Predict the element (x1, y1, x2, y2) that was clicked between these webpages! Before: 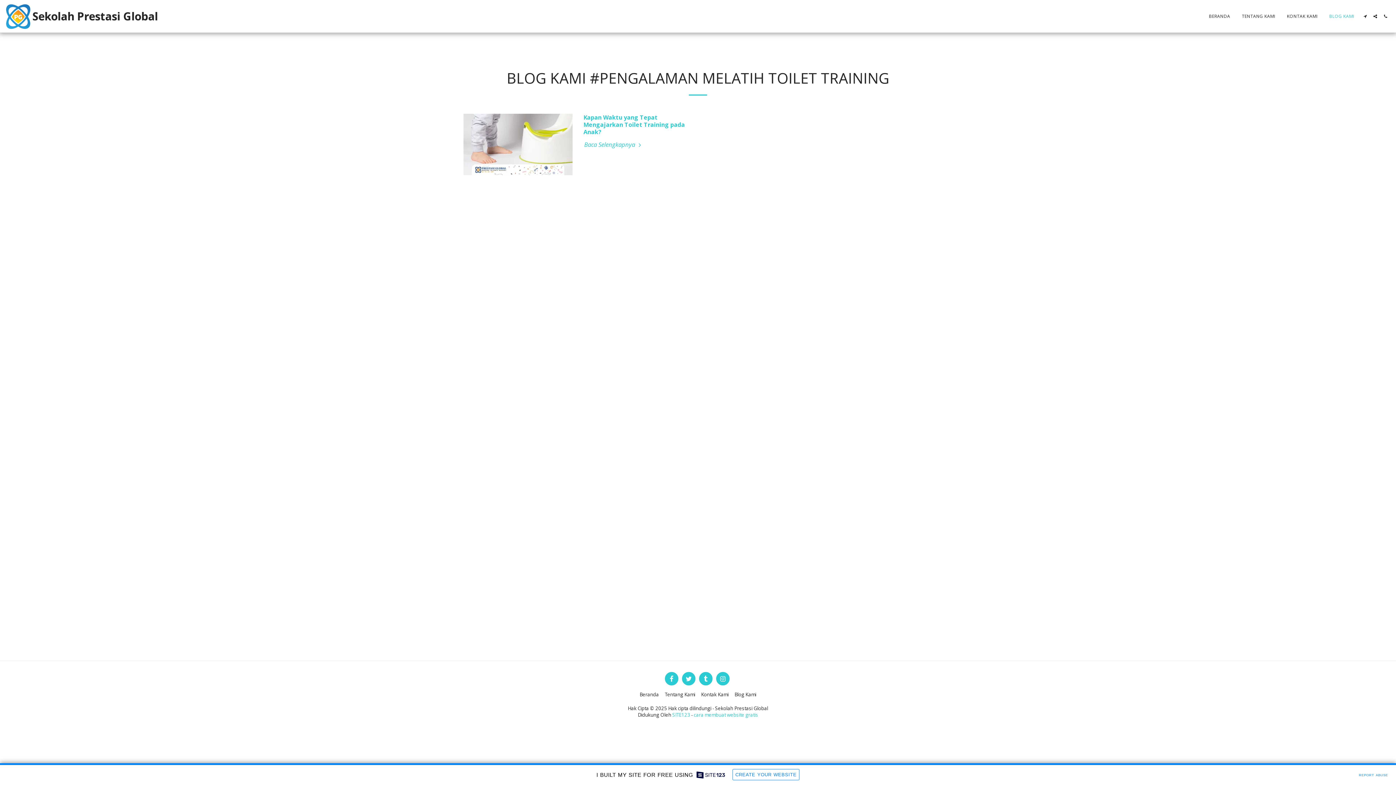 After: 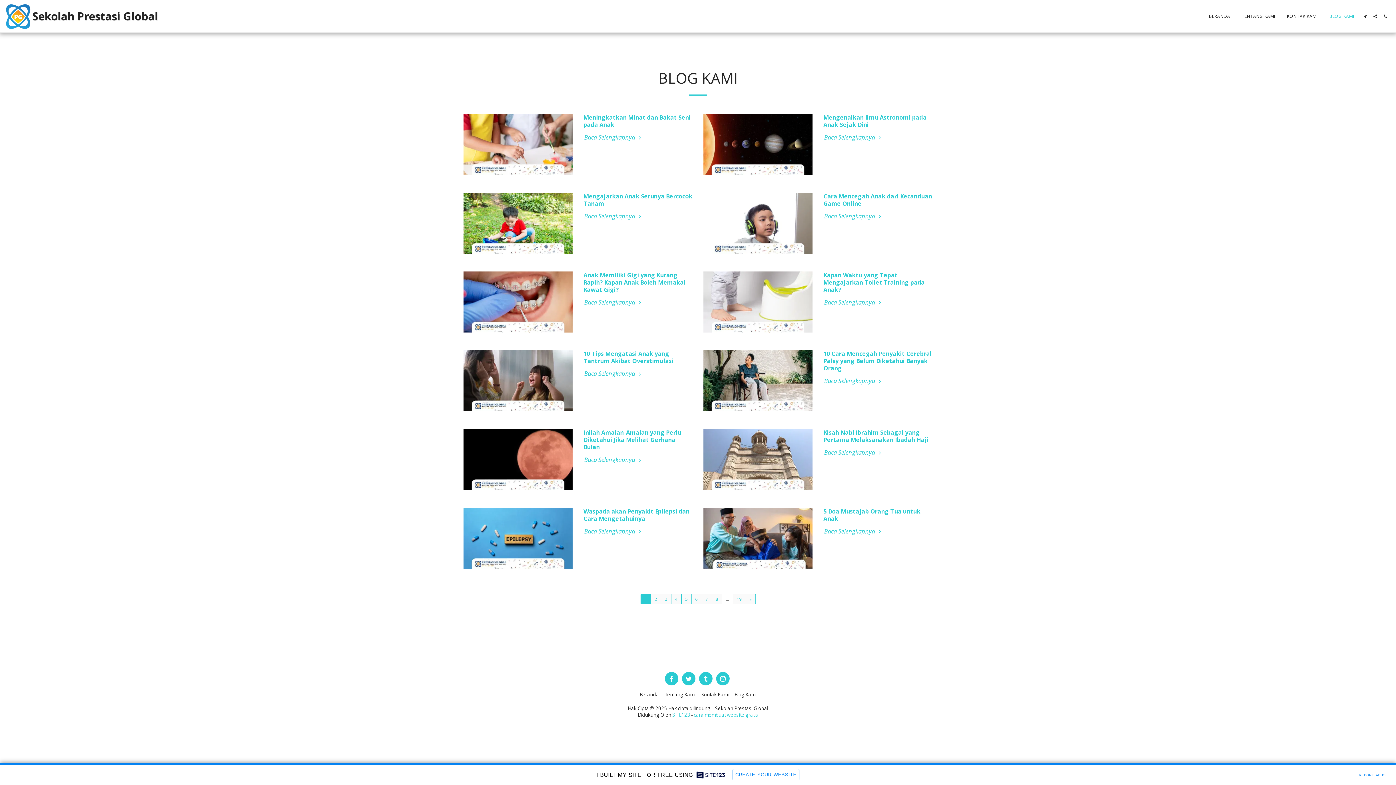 Action: bbox: (734, 691, 756, 698) label: Blog Kami